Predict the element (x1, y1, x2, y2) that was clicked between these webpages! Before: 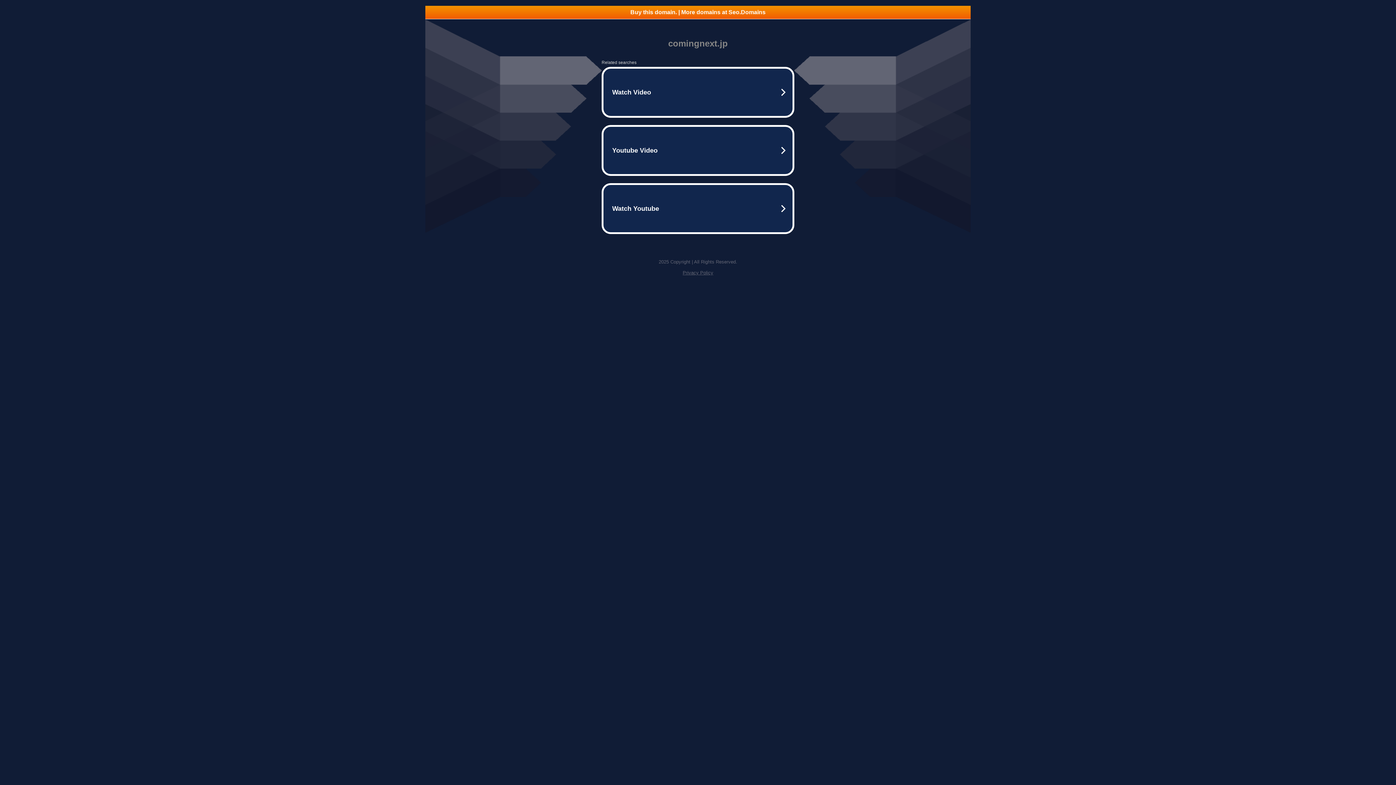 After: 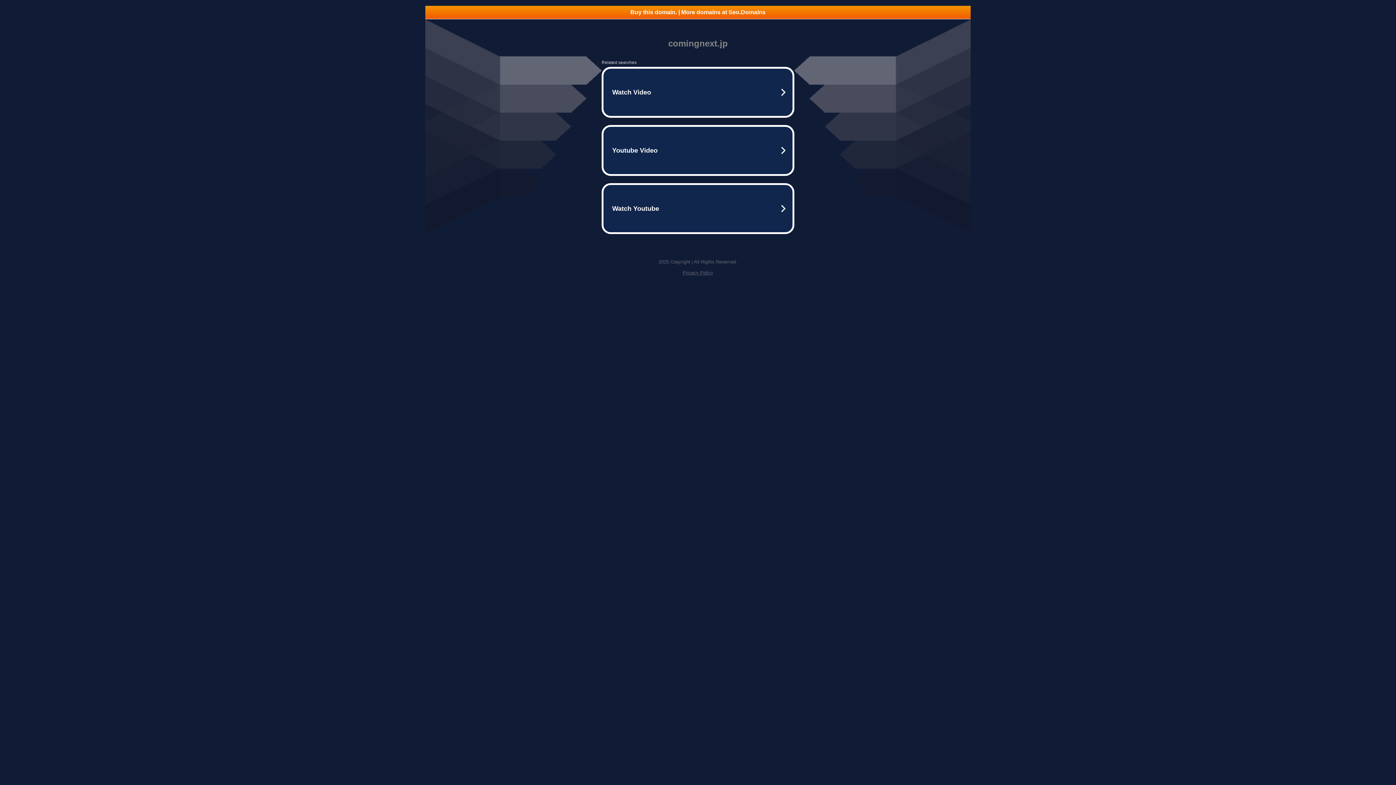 Action: bbox: (682, 270, 713, 275) label: Privacy Policy